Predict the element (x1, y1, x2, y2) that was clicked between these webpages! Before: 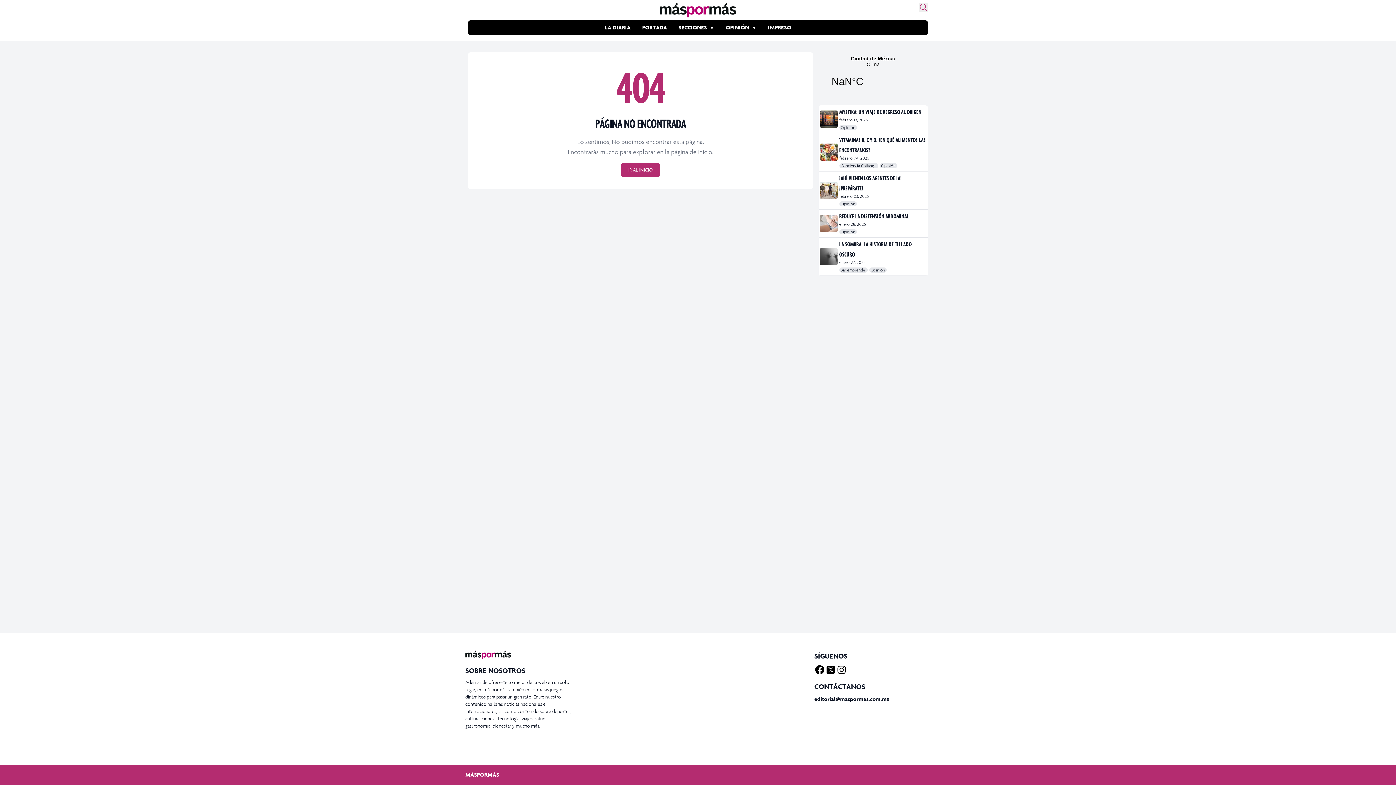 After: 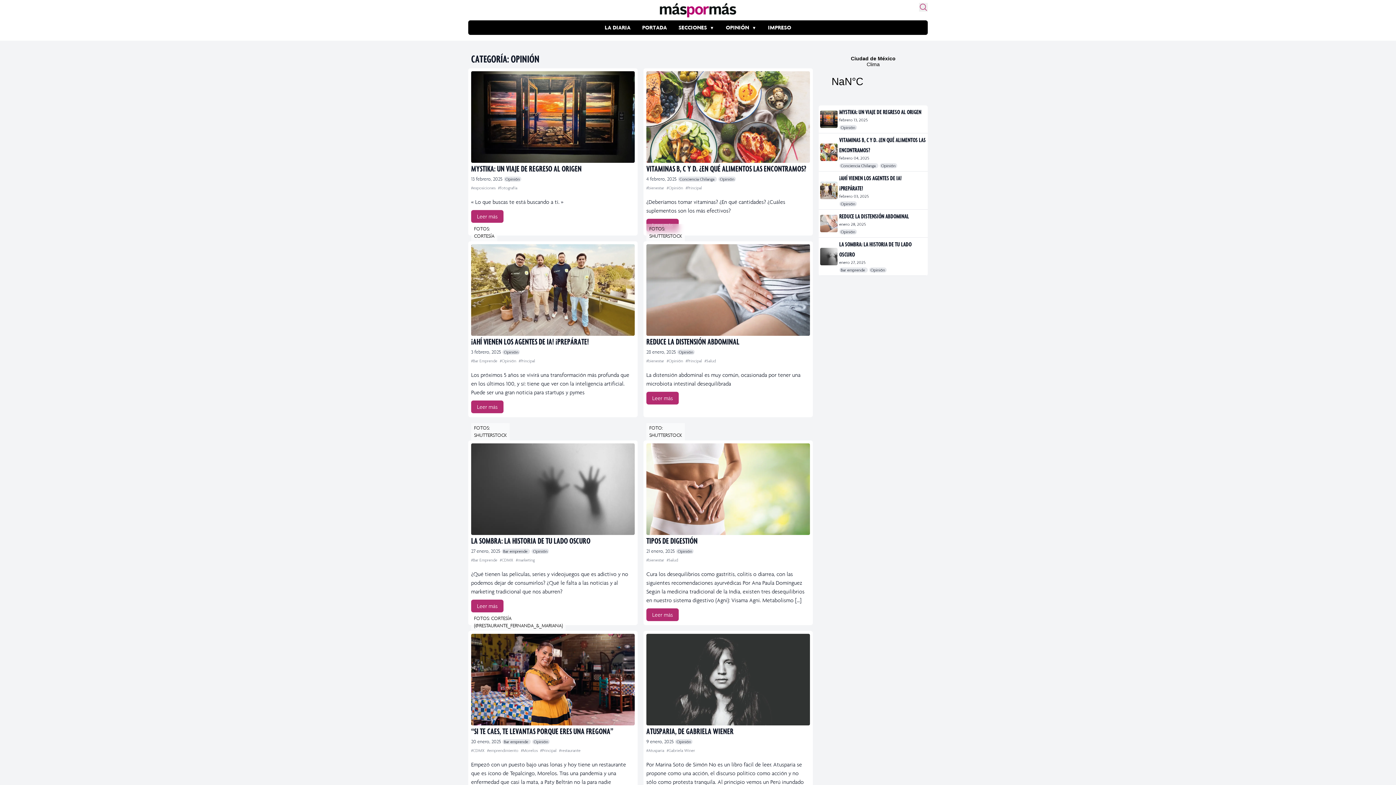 Action: bbox: (839, 229, 856, 234) label: Opinión